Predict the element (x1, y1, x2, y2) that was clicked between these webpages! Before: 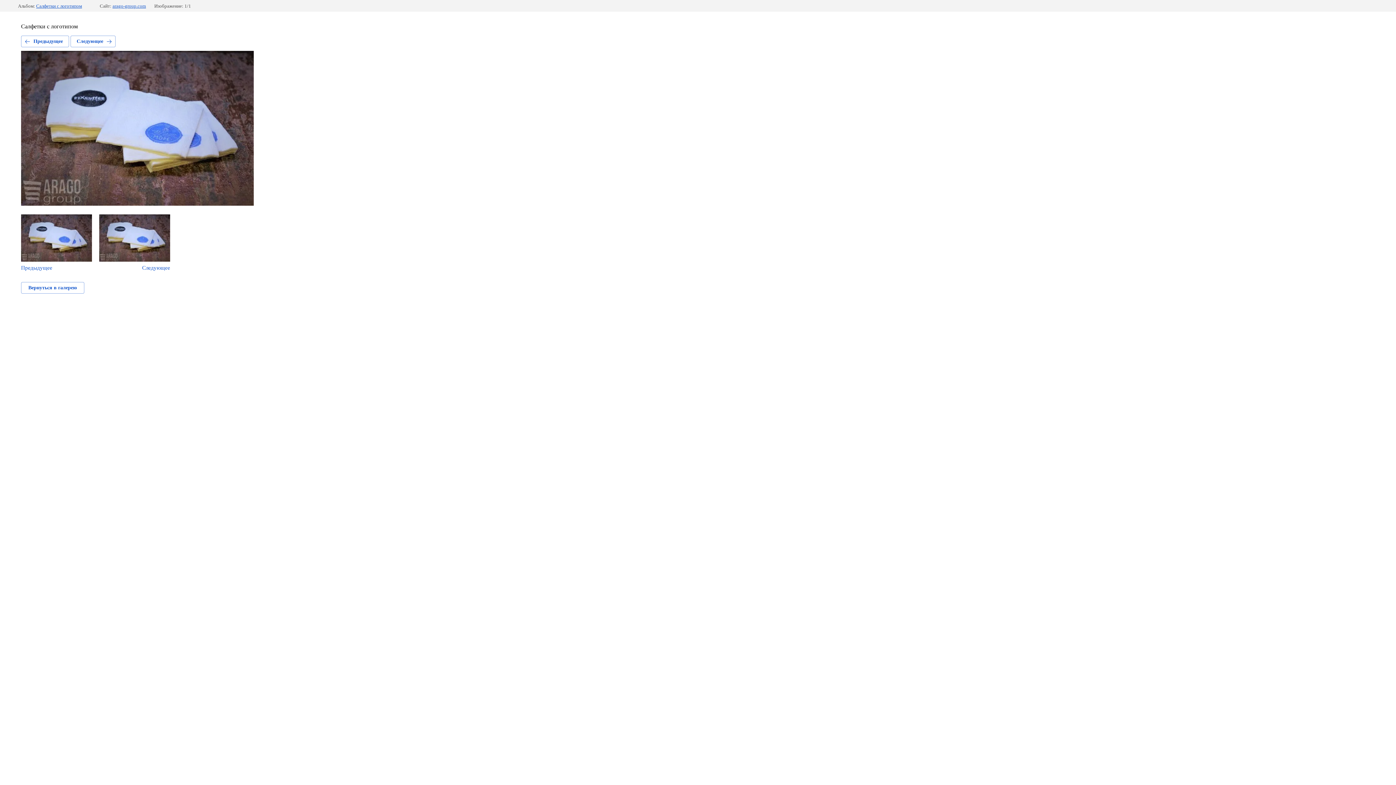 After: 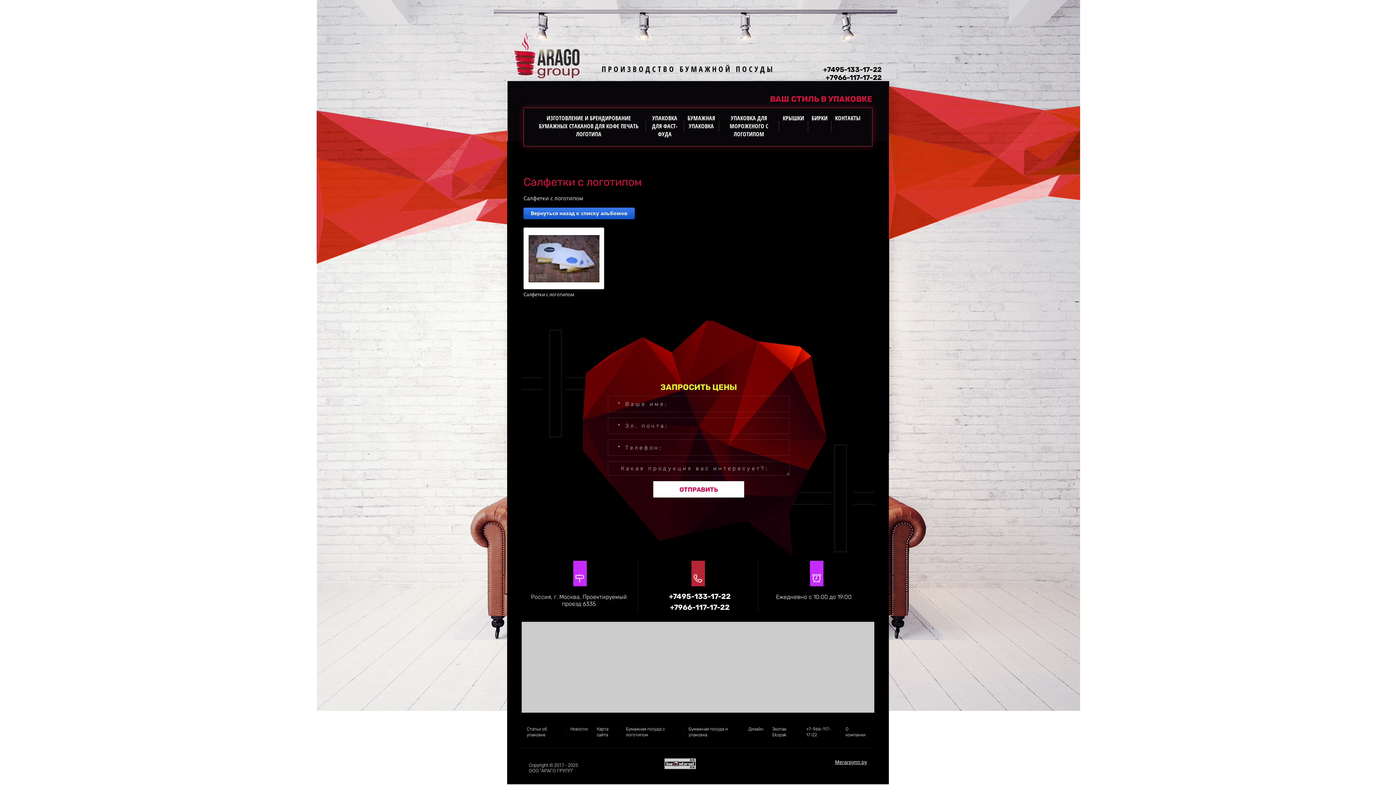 Action: label: Салфетки с логотипом bbox: (36, 3, 82, 8)